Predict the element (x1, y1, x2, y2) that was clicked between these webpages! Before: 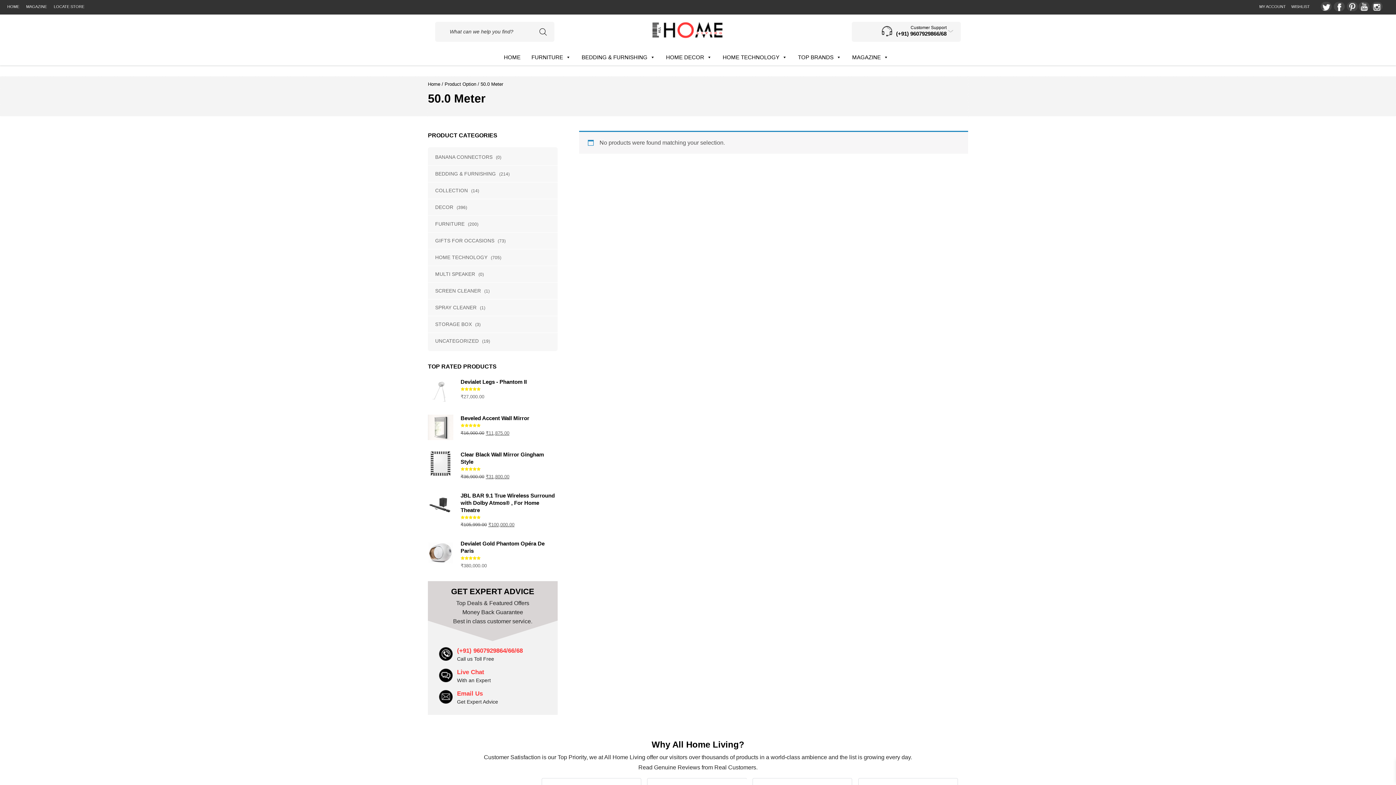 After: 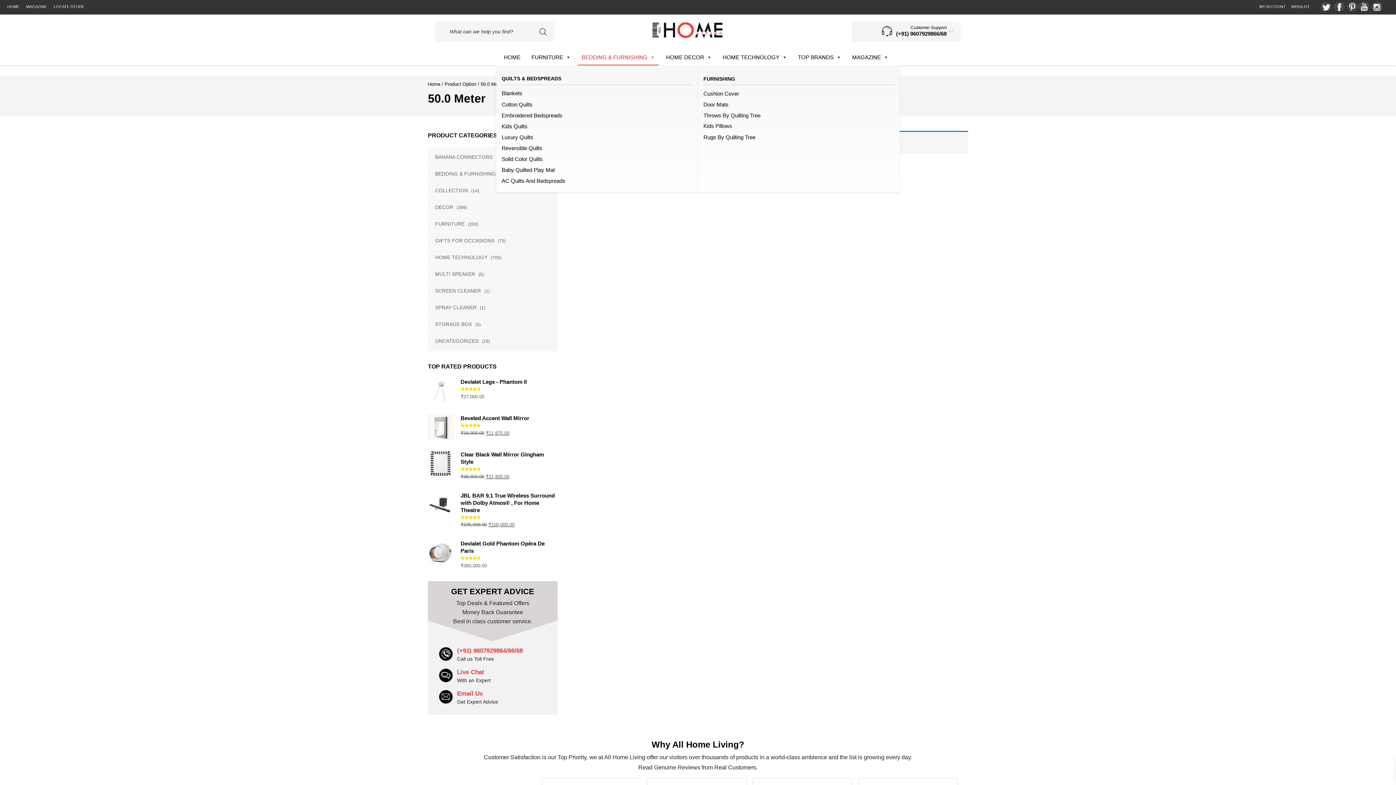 Action: bbox: (578, 49, 658, 65) label: BEDDING & FURNISHING